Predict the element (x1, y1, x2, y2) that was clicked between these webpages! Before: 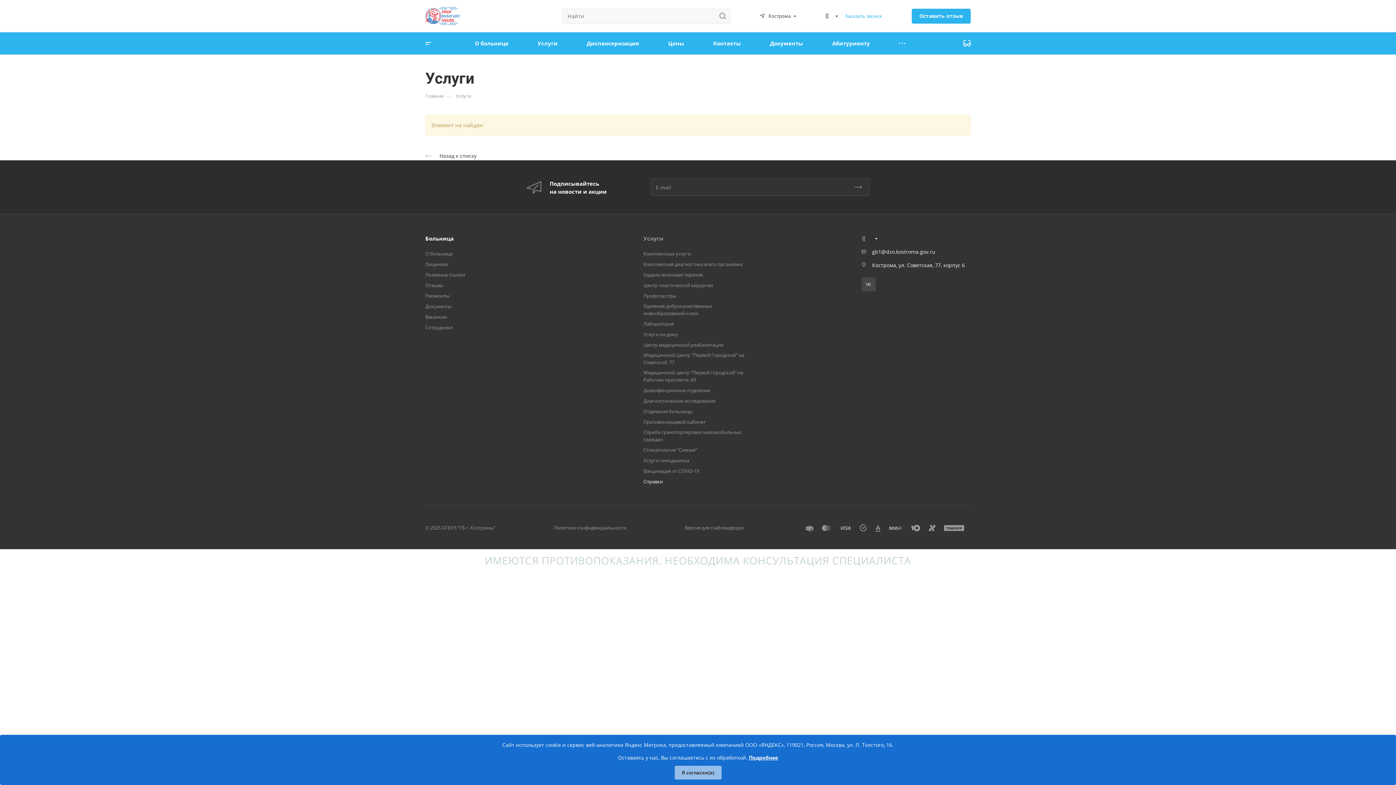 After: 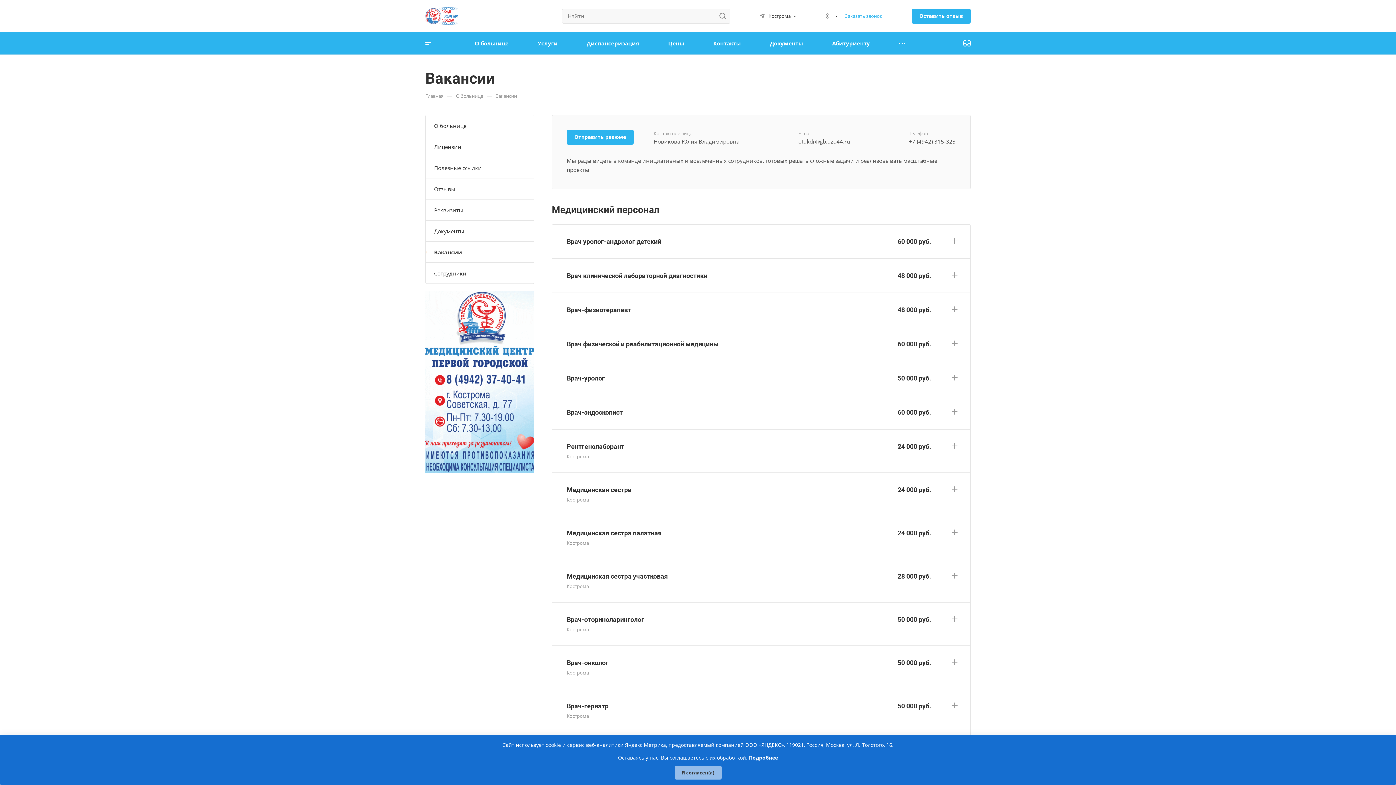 Action: label: Вакансии bbox: (425, 313, 446, 320)